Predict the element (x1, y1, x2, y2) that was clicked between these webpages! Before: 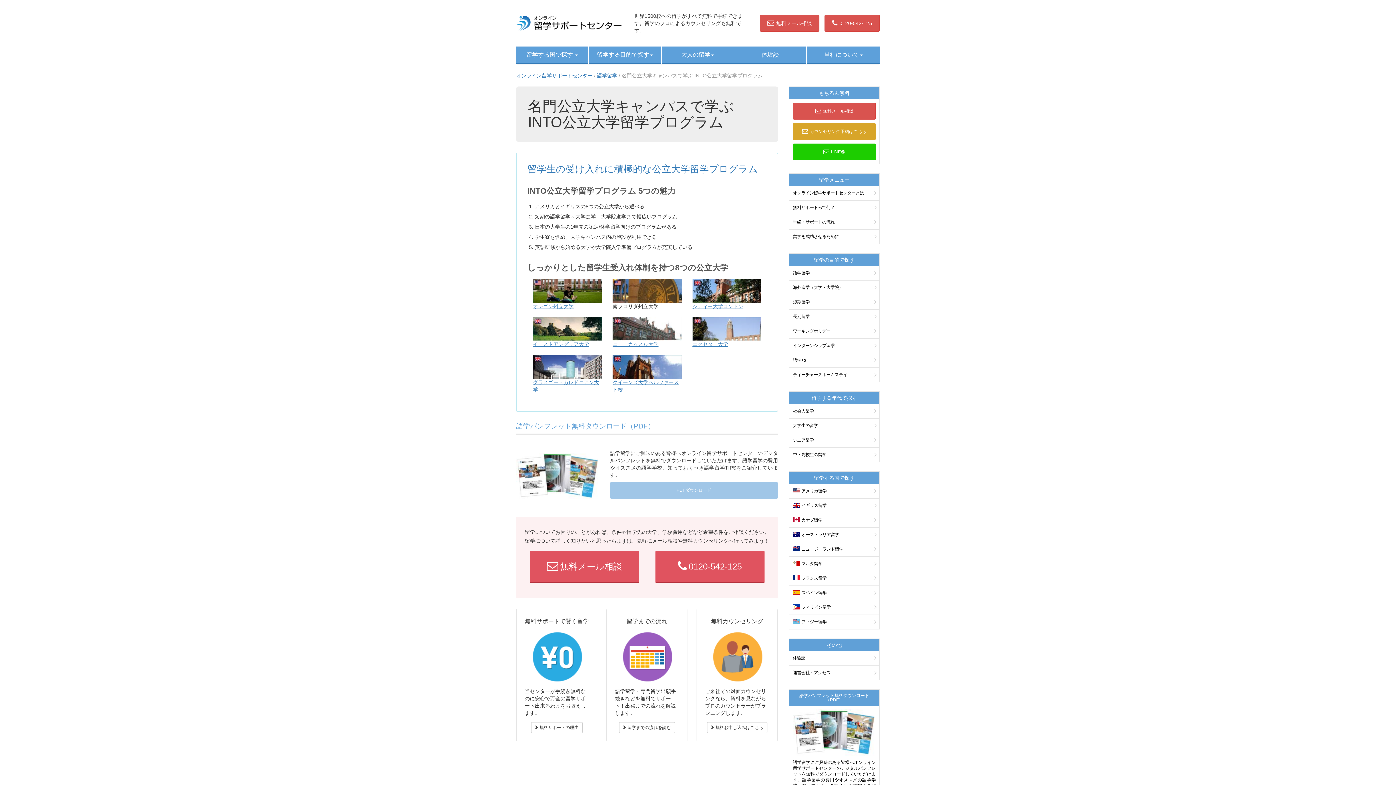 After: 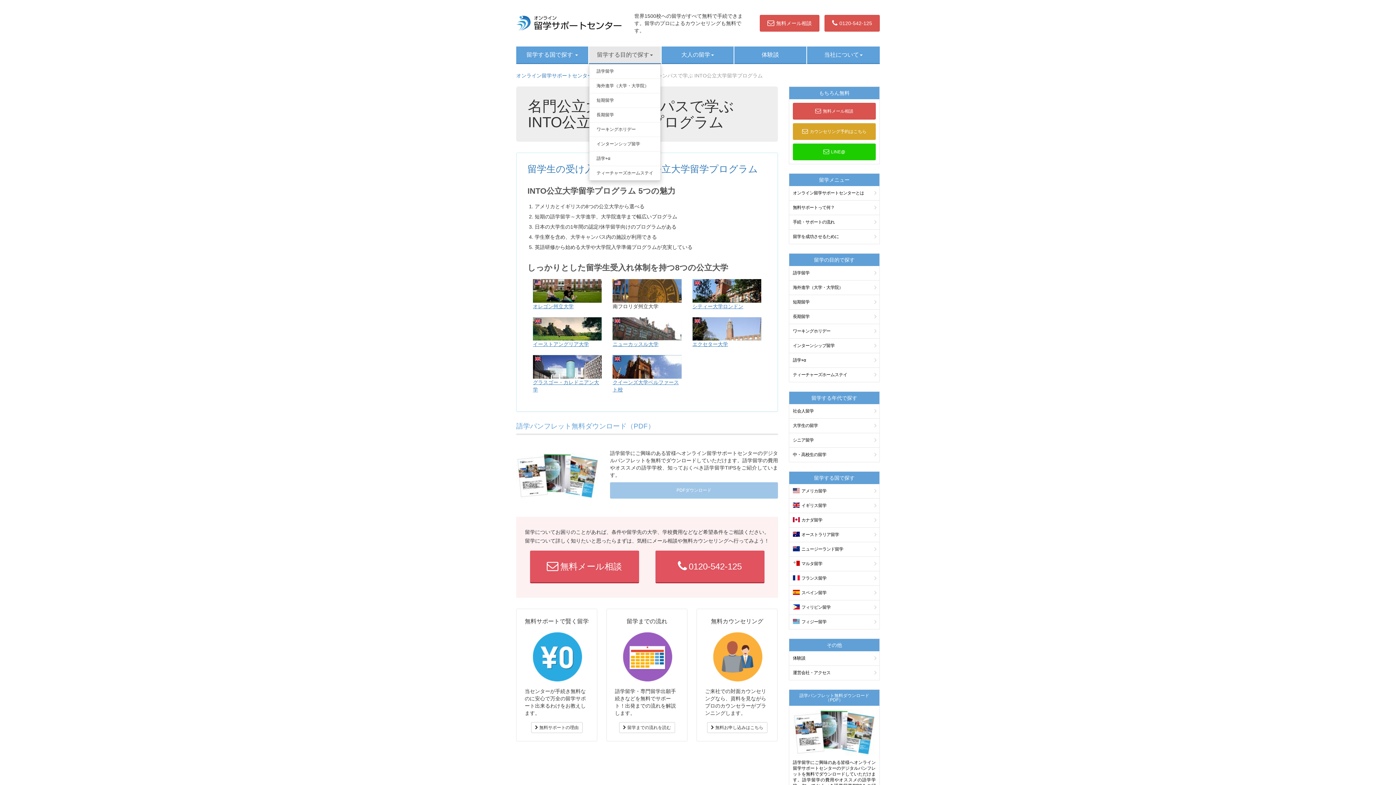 Action: label: 留学する目的で探す bbox: (589, 46, 661, 64)